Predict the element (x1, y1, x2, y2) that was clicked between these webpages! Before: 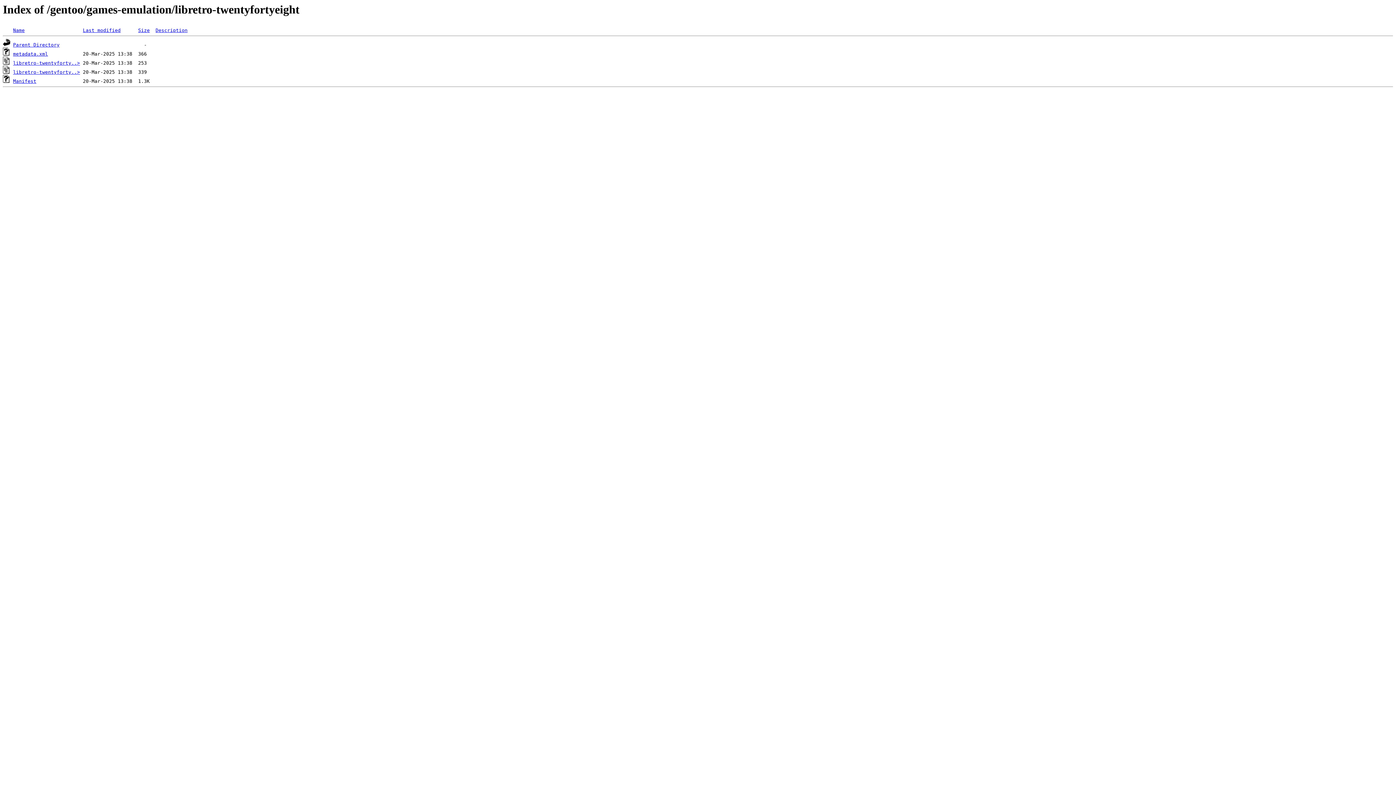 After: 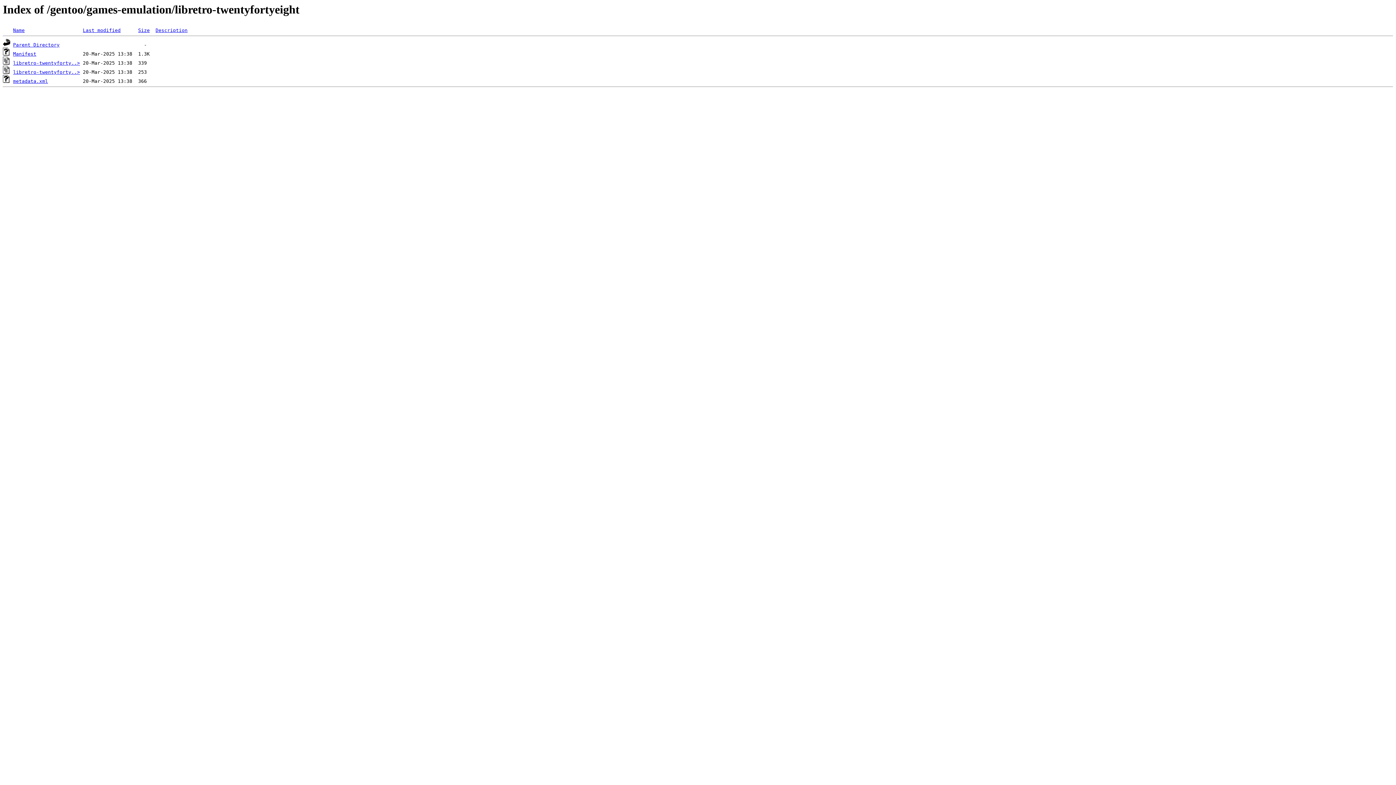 Action: bbox: (13, 27, 24, 33) label: Name